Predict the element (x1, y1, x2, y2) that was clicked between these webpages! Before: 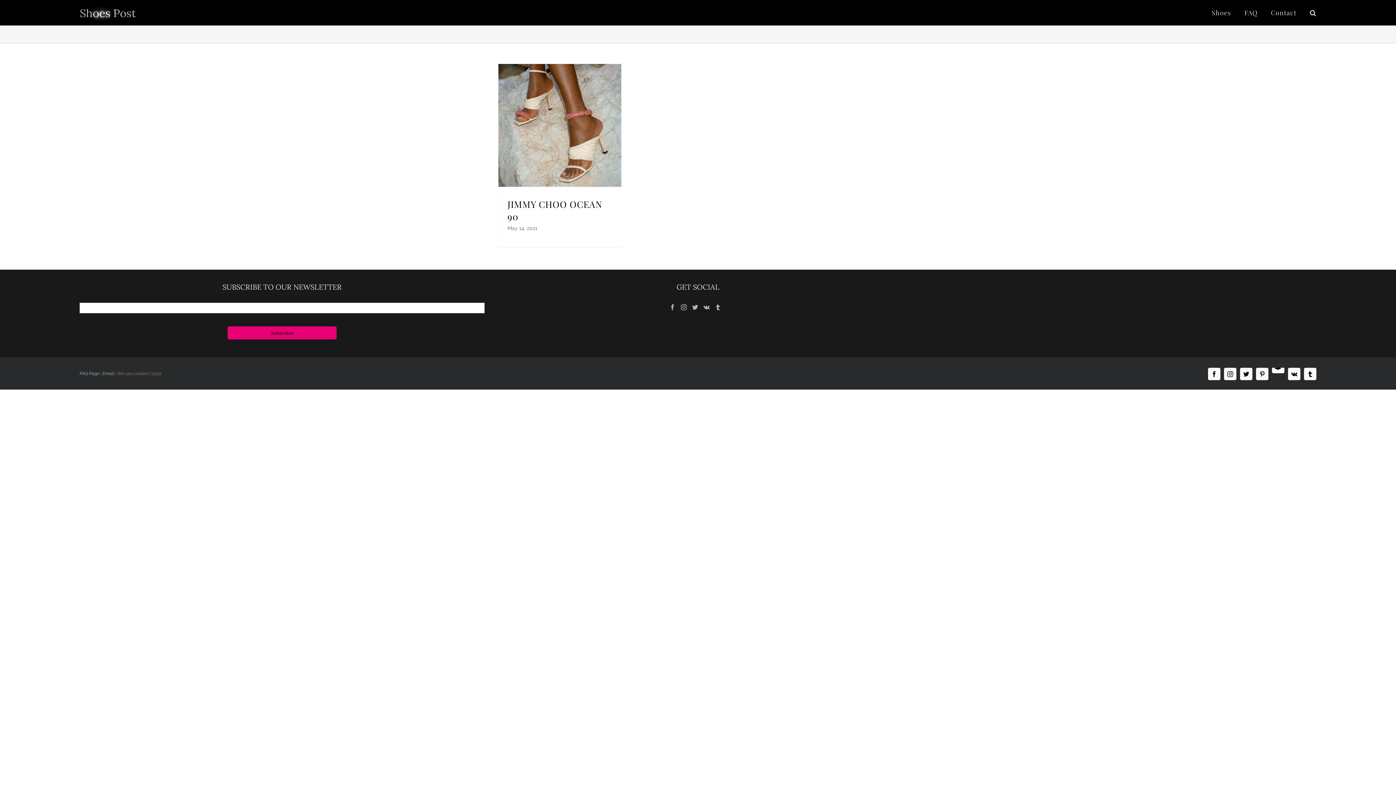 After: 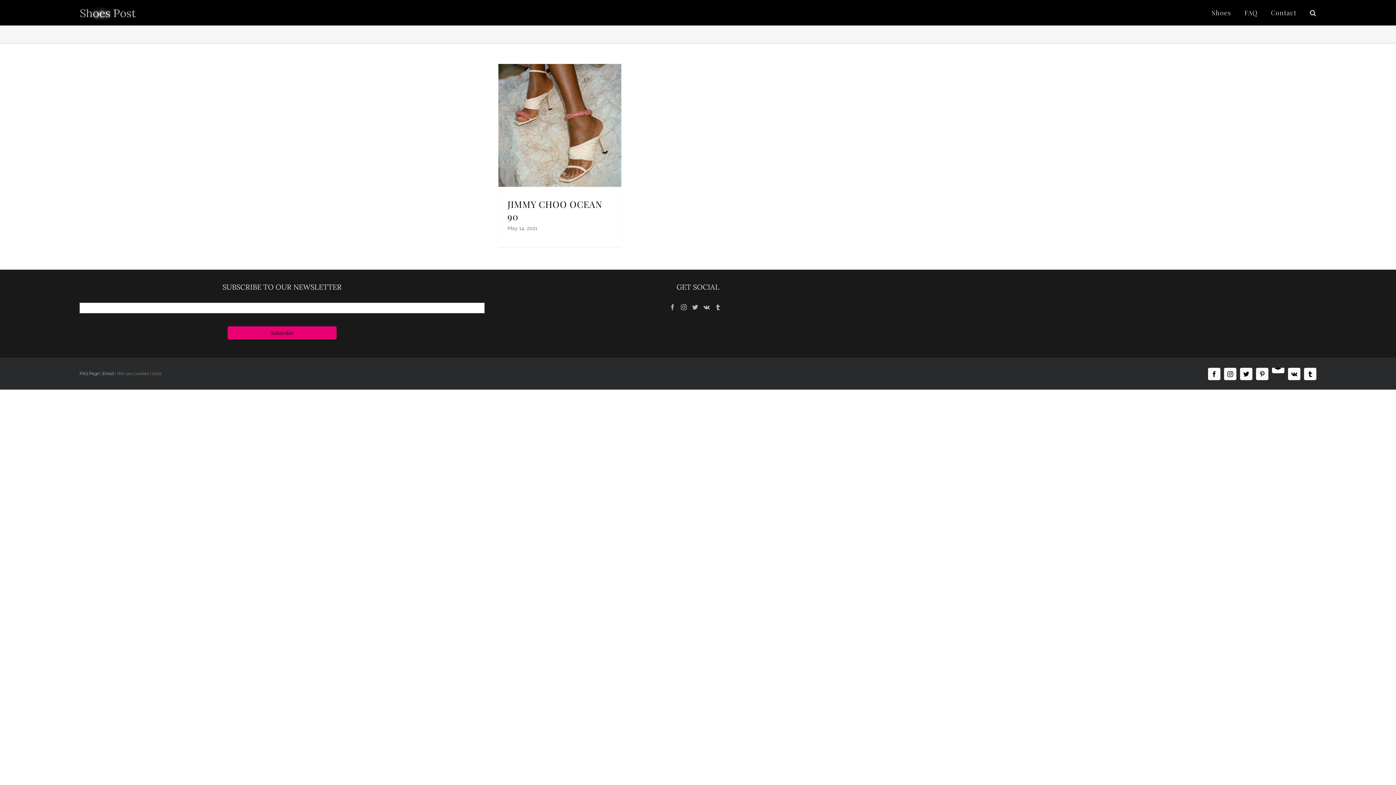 Action: label: Pinterest bbox: (1256, 368, 1268, 380)